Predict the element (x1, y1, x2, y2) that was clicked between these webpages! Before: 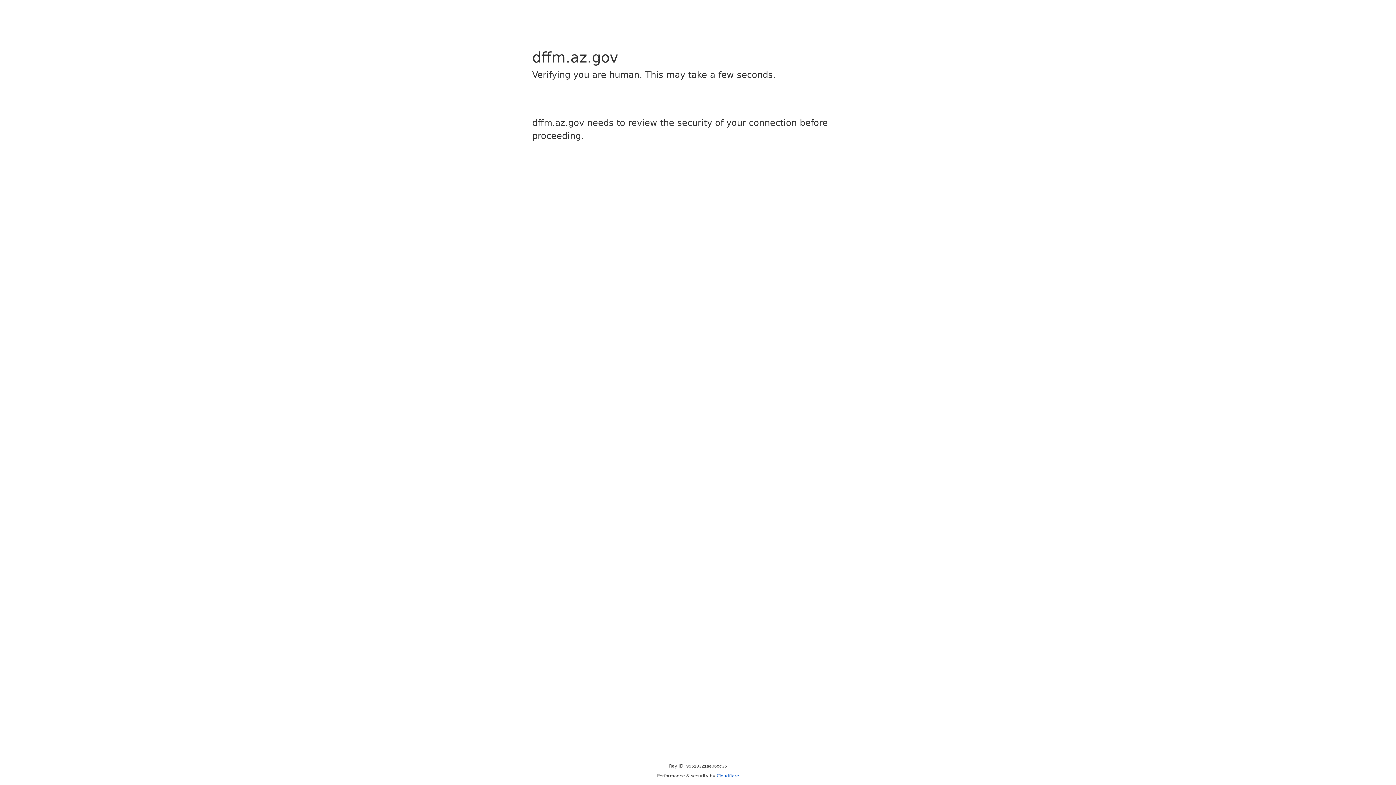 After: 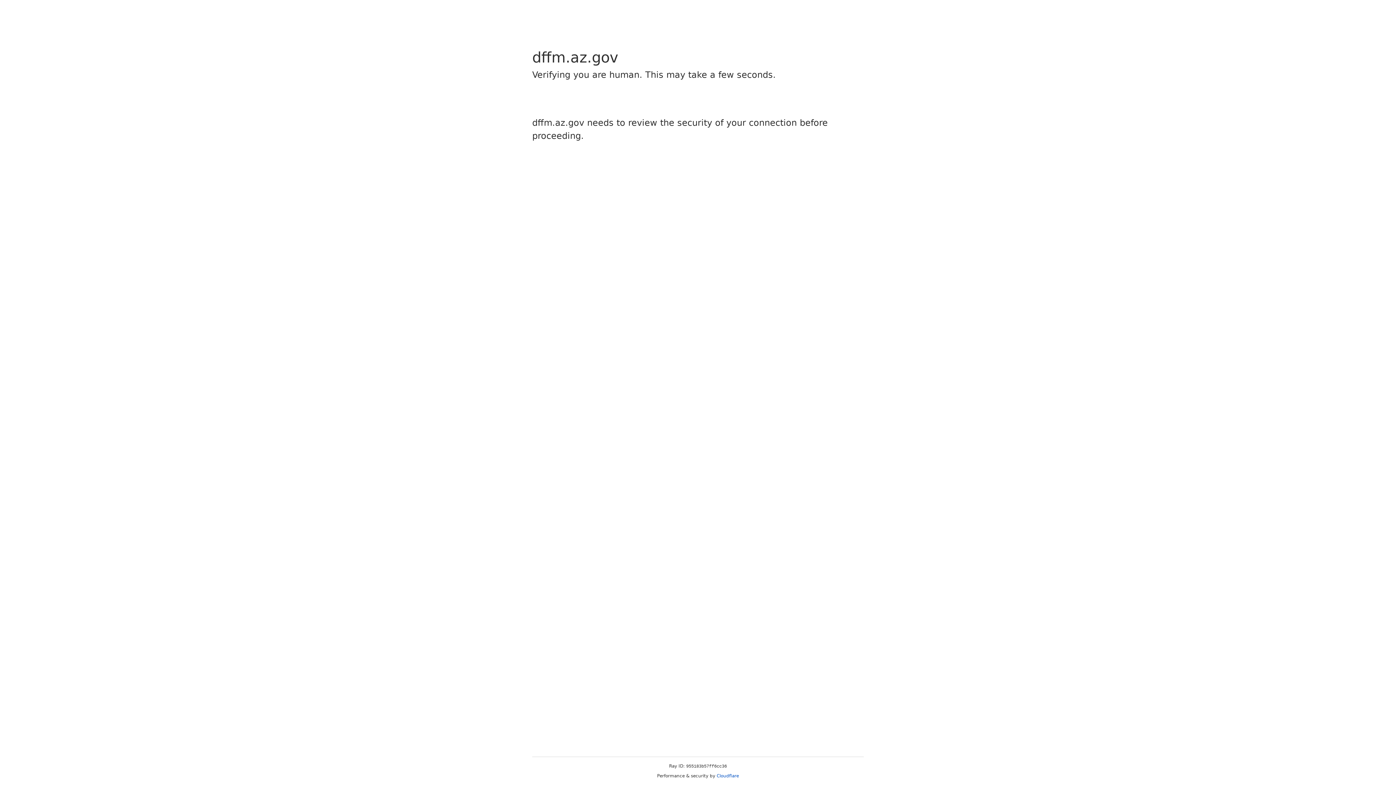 Action: label: Cloudflare bbox: (716, 773, 739, 778)